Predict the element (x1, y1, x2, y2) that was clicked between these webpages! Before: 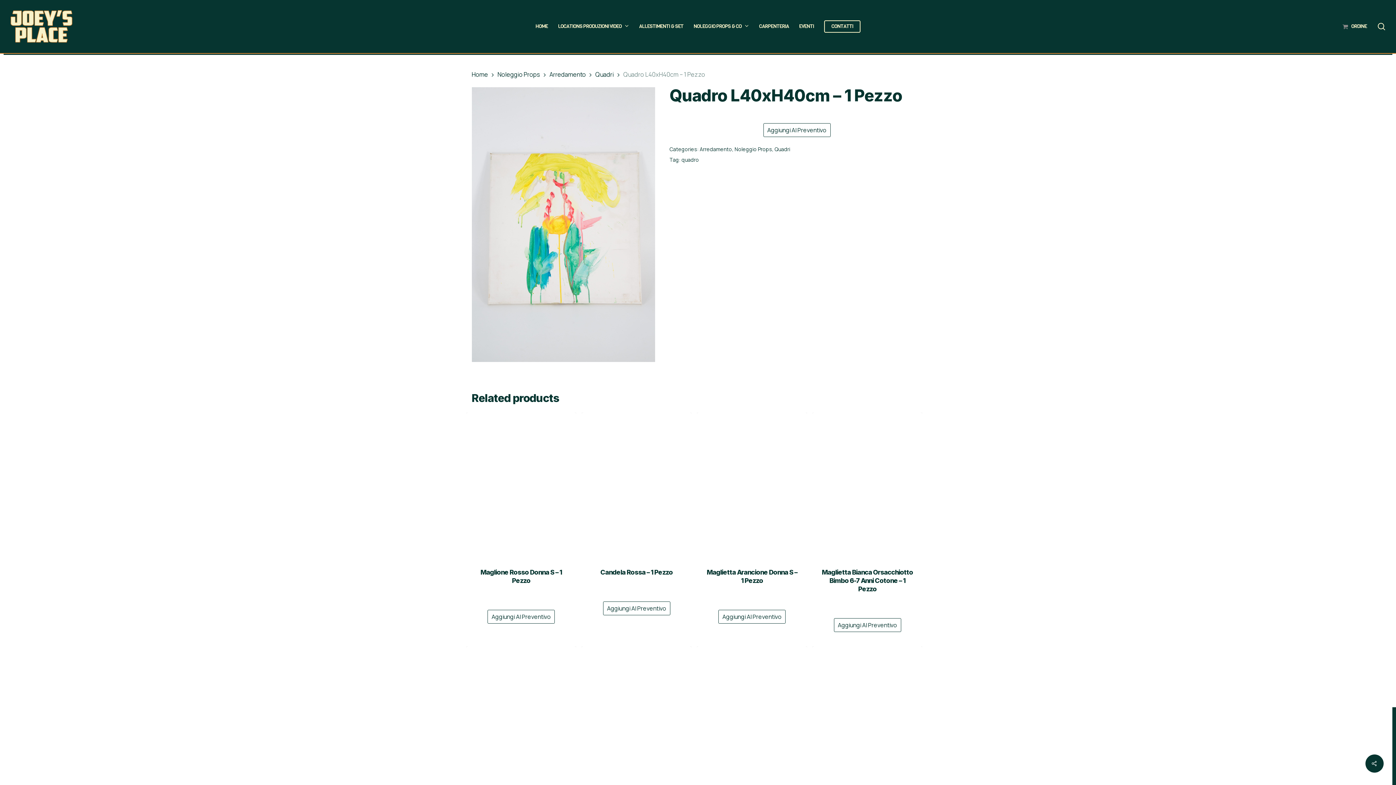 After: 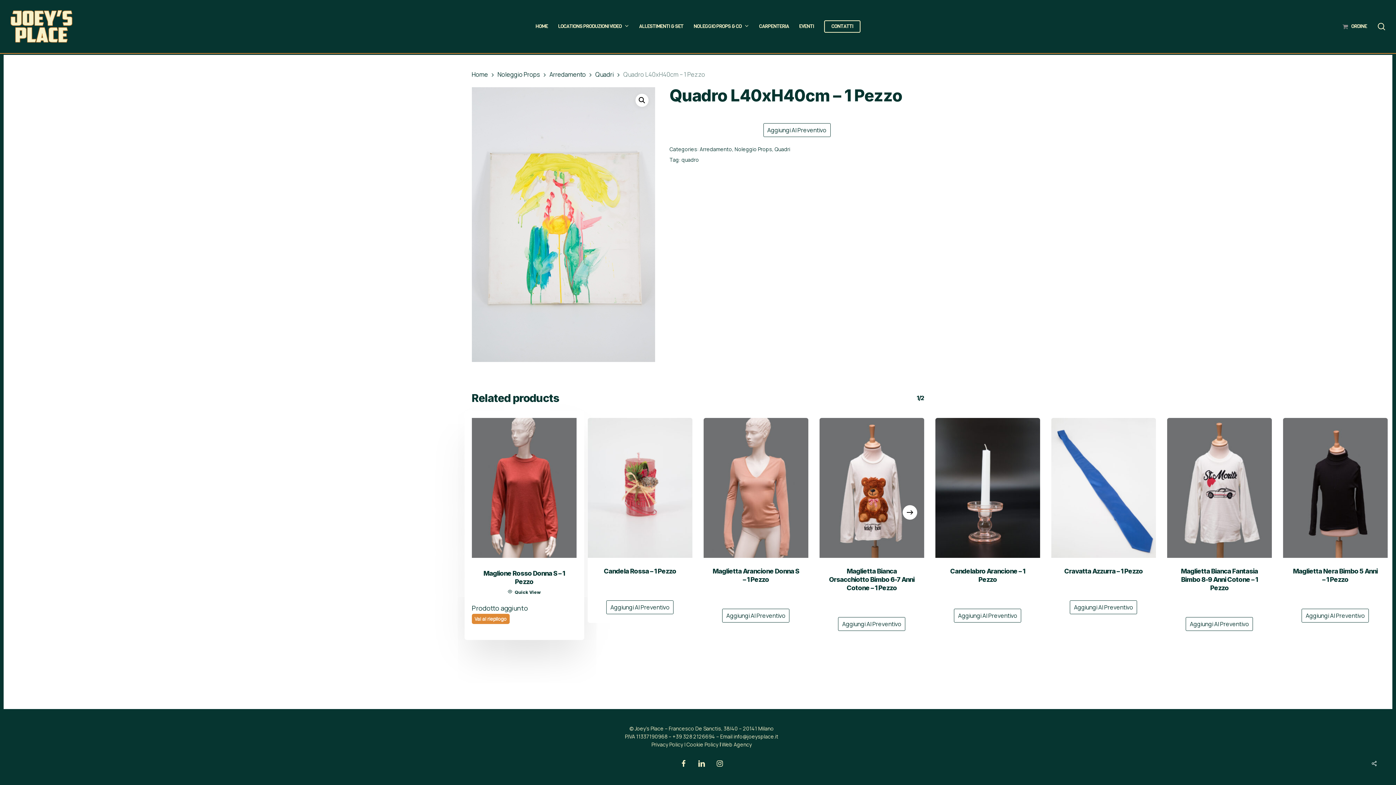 Action: label: Aggiungi Al Preventivo bbox: (487, 610, 554, 624)